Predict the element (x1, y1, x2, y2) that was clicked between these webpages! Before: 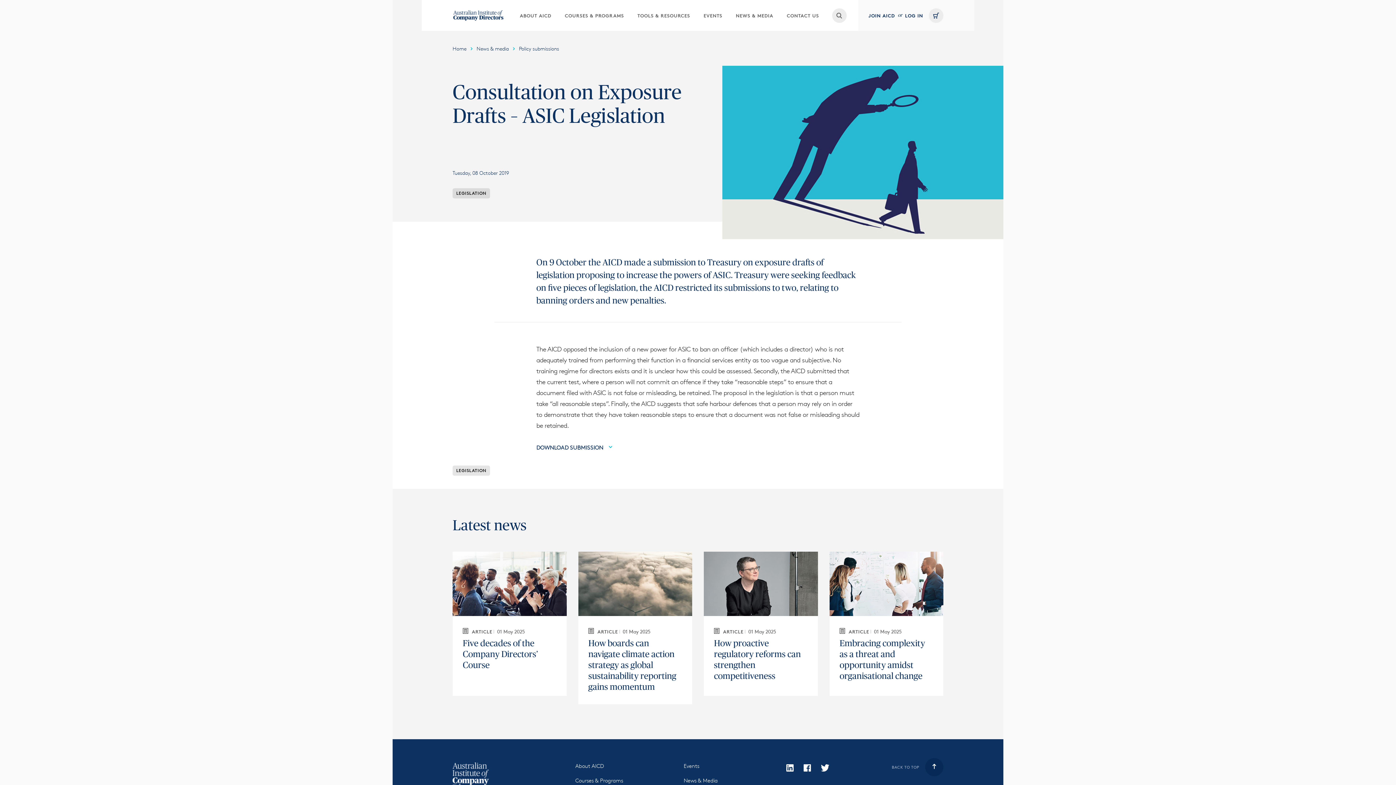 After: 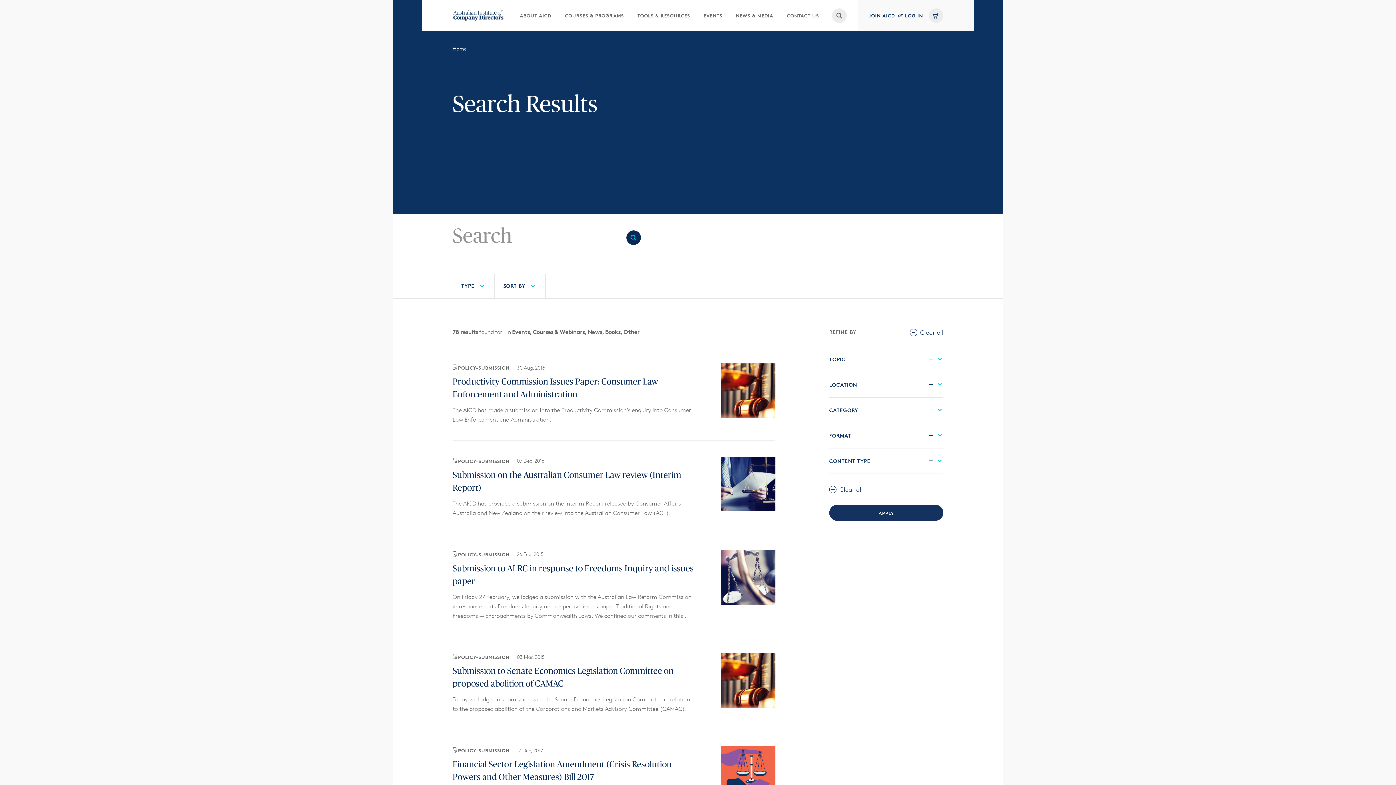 Action: bbox: (452, 188, 490, 198) label: LEGISLATION